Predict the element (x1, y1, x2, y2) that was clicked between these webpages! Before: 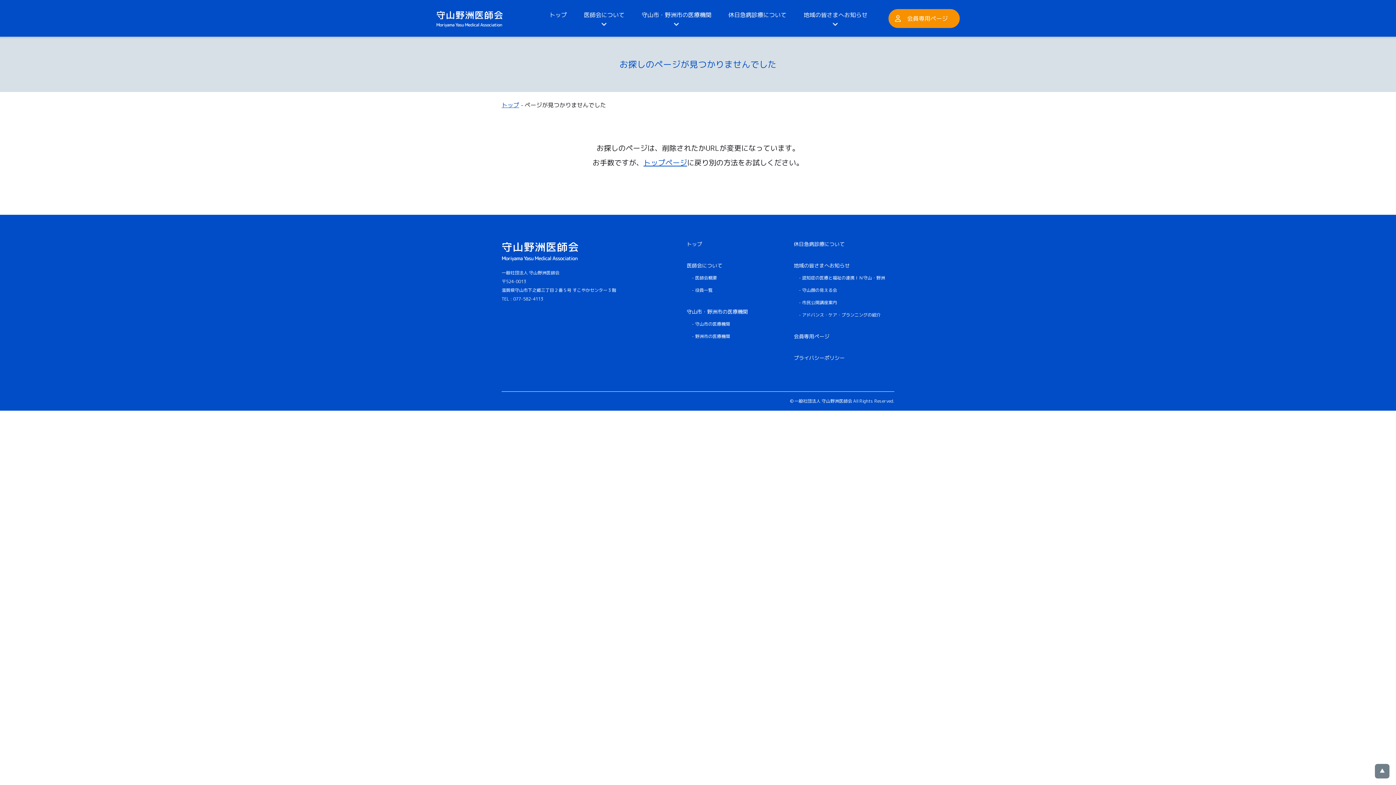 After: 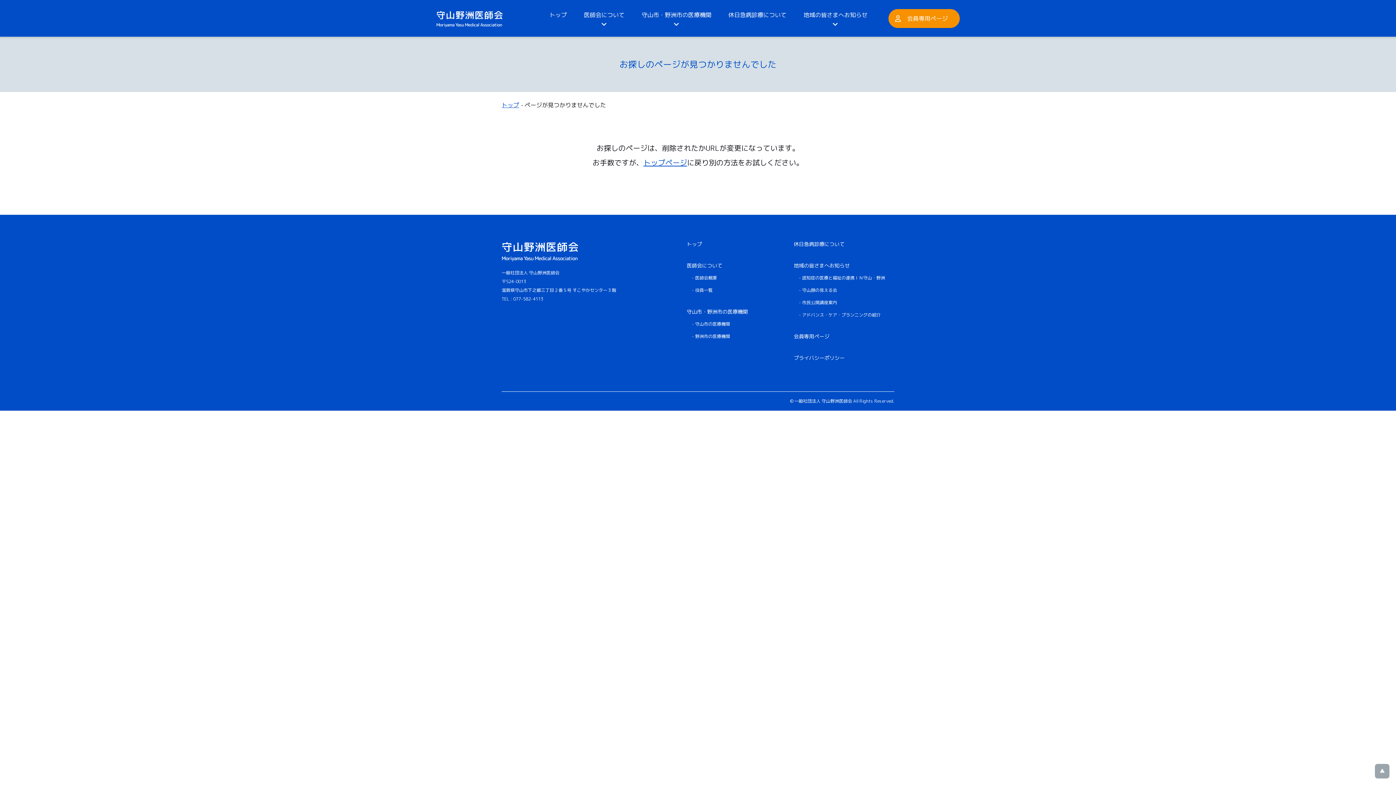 Action: bbox: (1375, 770, 1389, 778)